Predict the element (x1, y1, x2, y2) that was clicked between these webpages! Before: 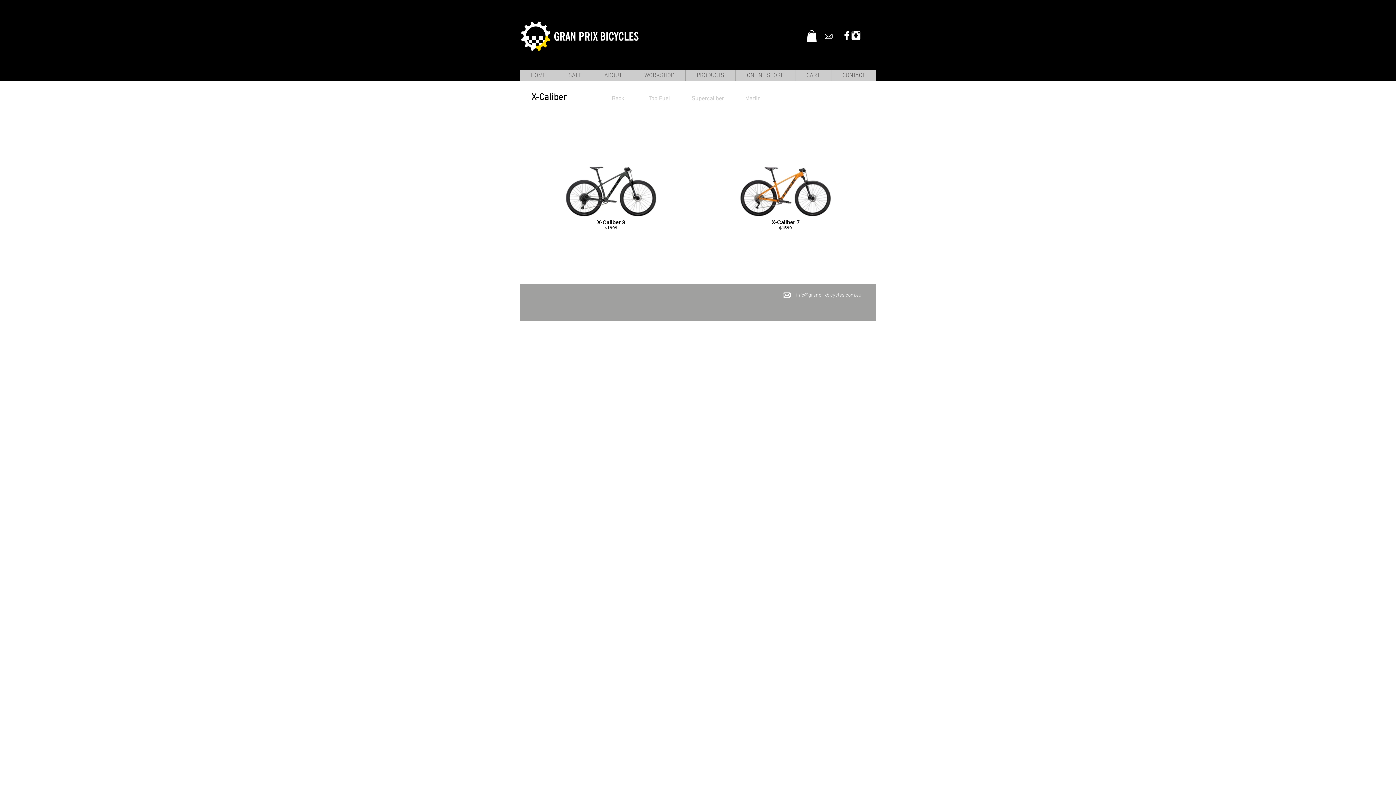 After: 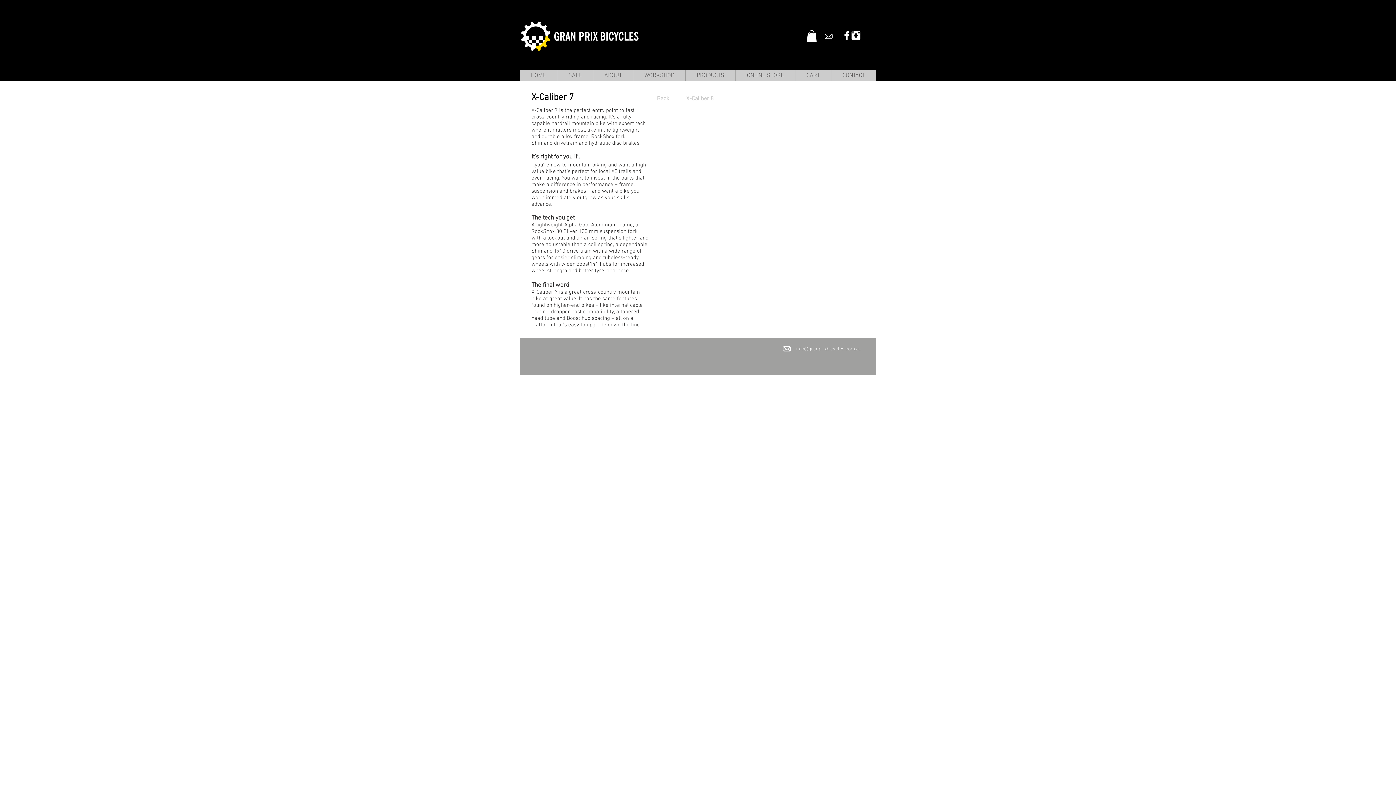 Action: bbox: (740, 215, 831, 219)